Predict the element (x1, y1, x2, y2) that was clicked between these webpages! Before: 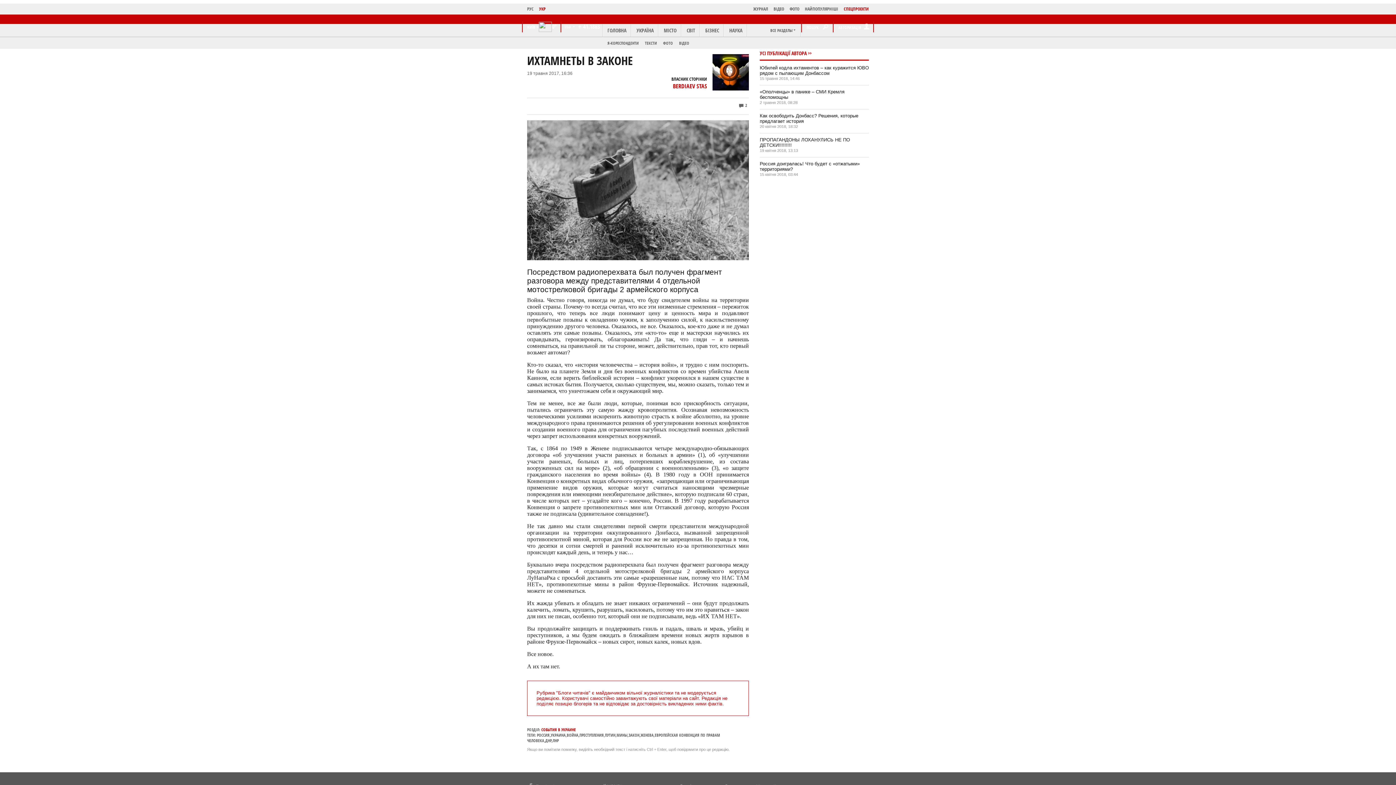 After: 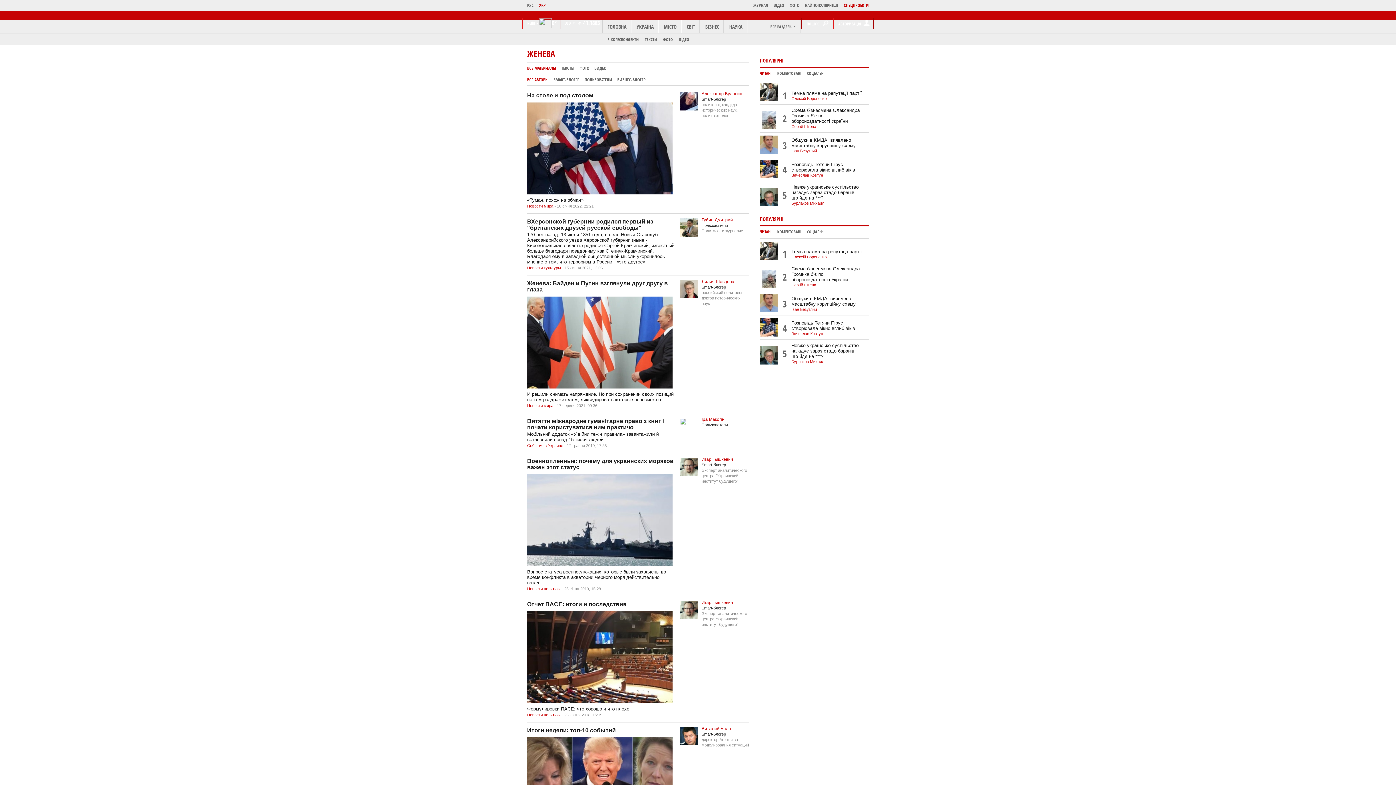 Action: bbox: (640, 732, 653, 738) label: ЖЕНЕВА